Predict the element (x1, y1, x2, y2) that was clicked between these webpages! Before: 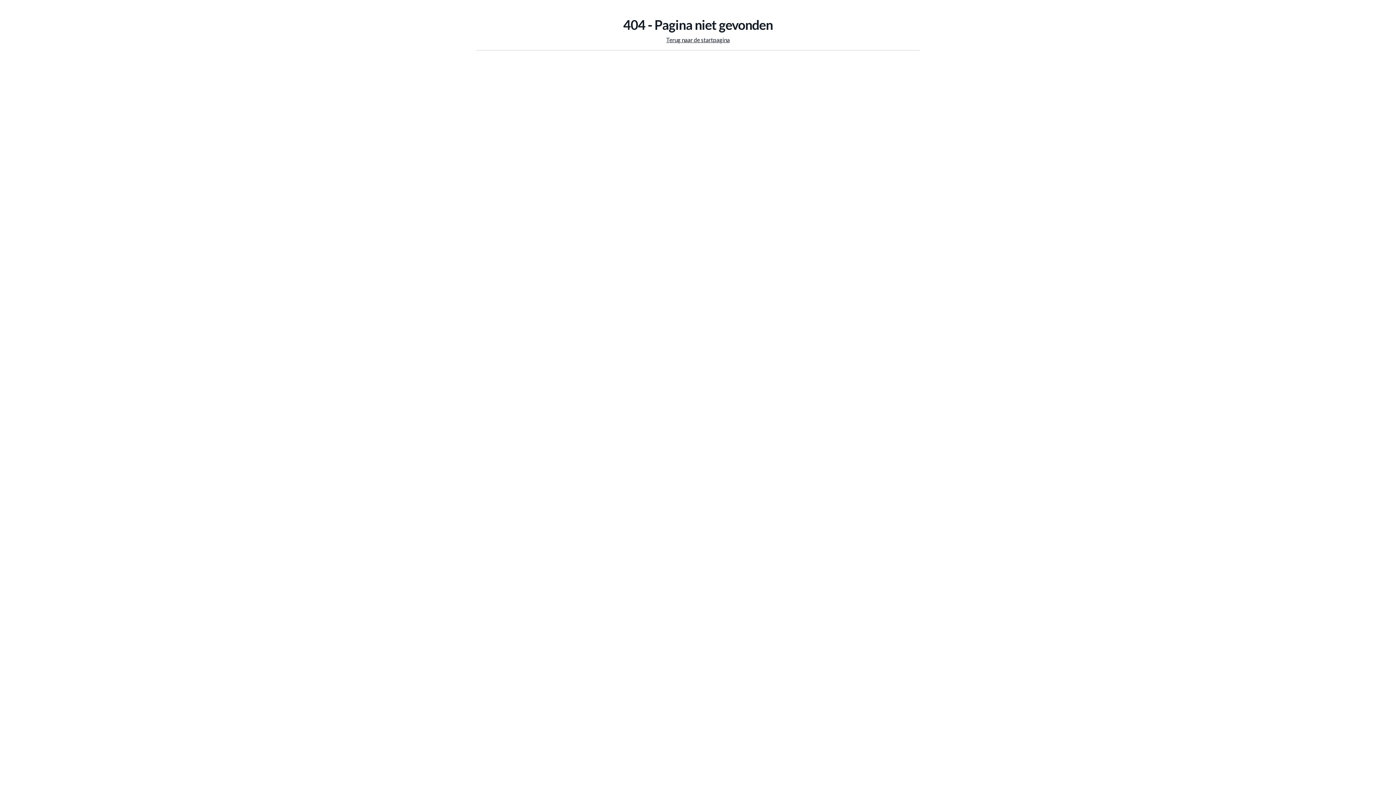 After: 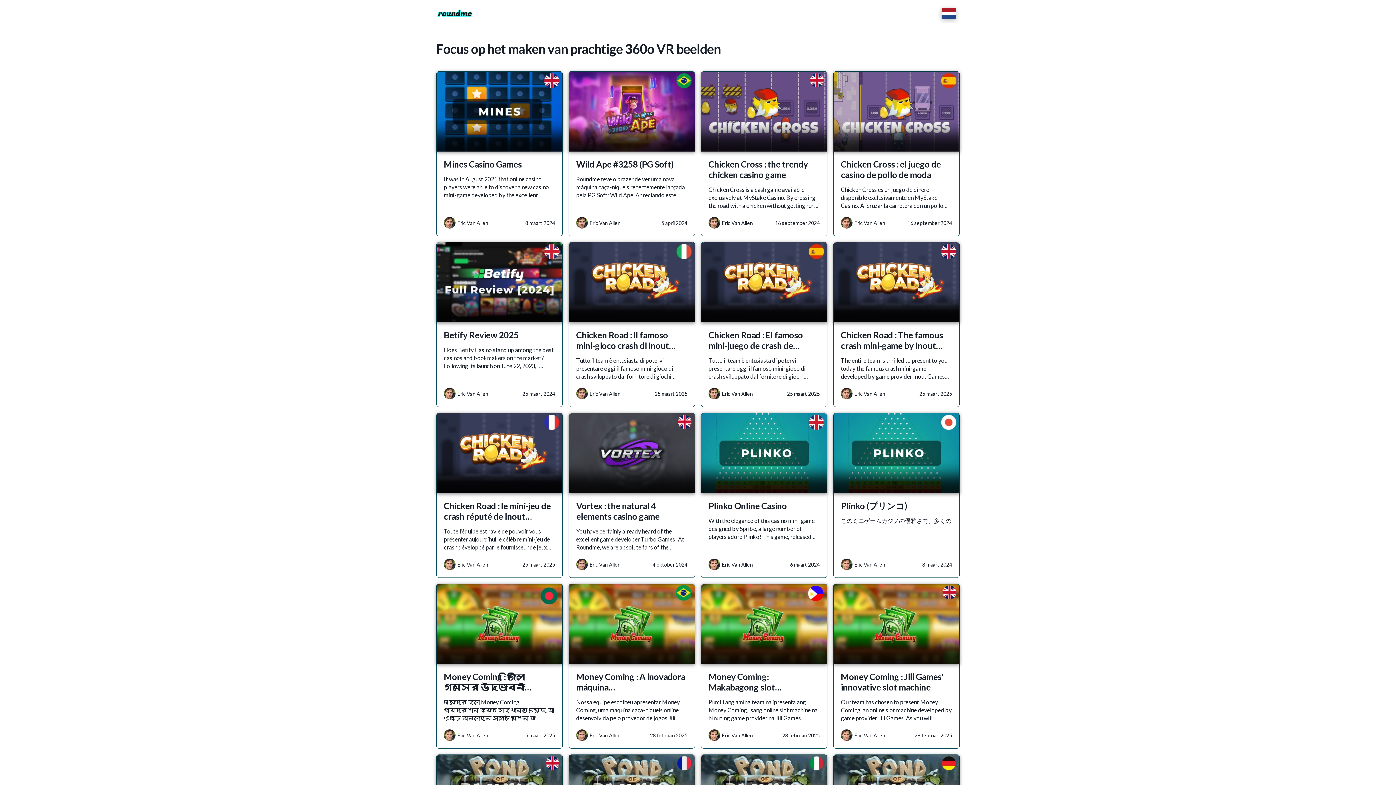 Action: label: Terug naar de startpagina bbox: (666, 36, 730, 43)